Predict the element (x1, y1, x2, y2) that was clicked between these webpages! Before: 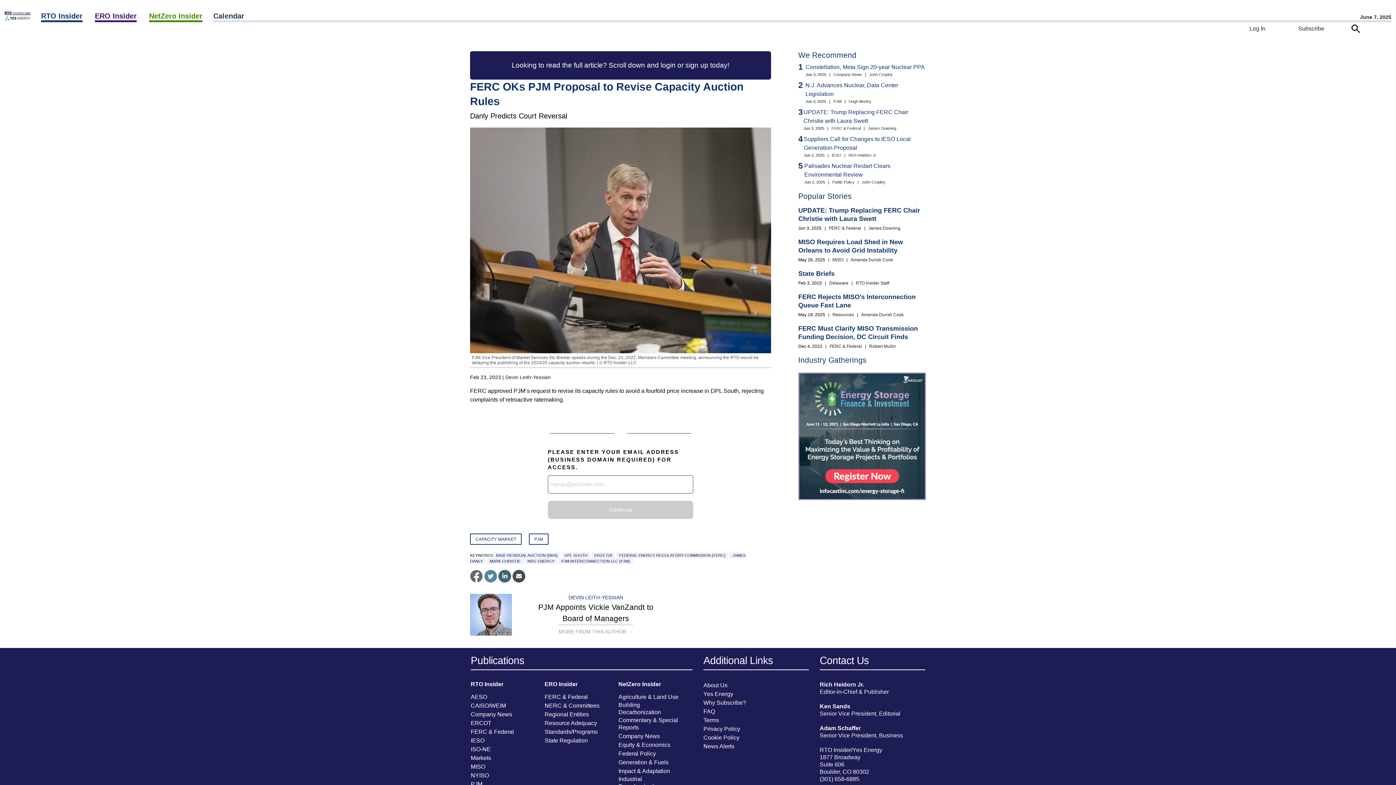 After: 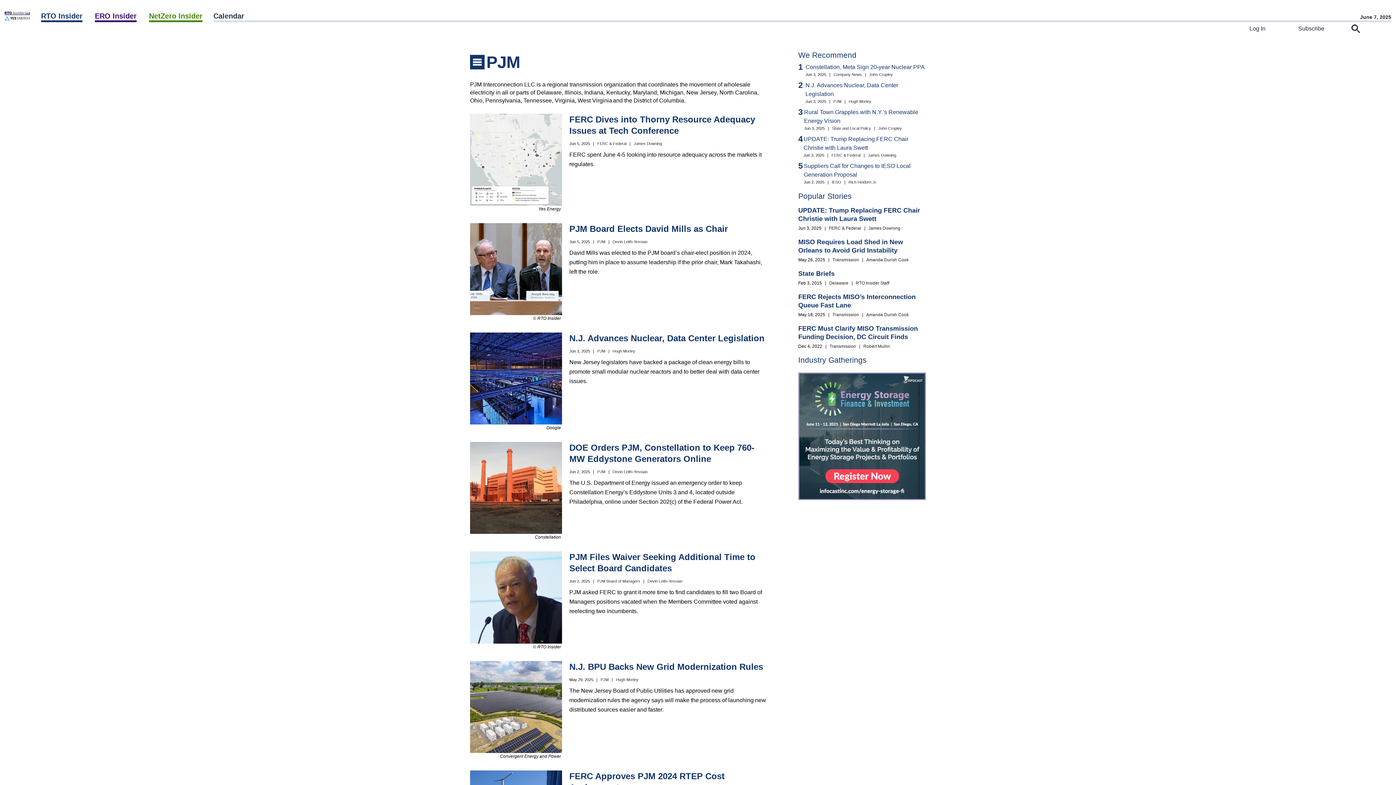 Action: bbox: (833, 99, 841, 103) label: PJM